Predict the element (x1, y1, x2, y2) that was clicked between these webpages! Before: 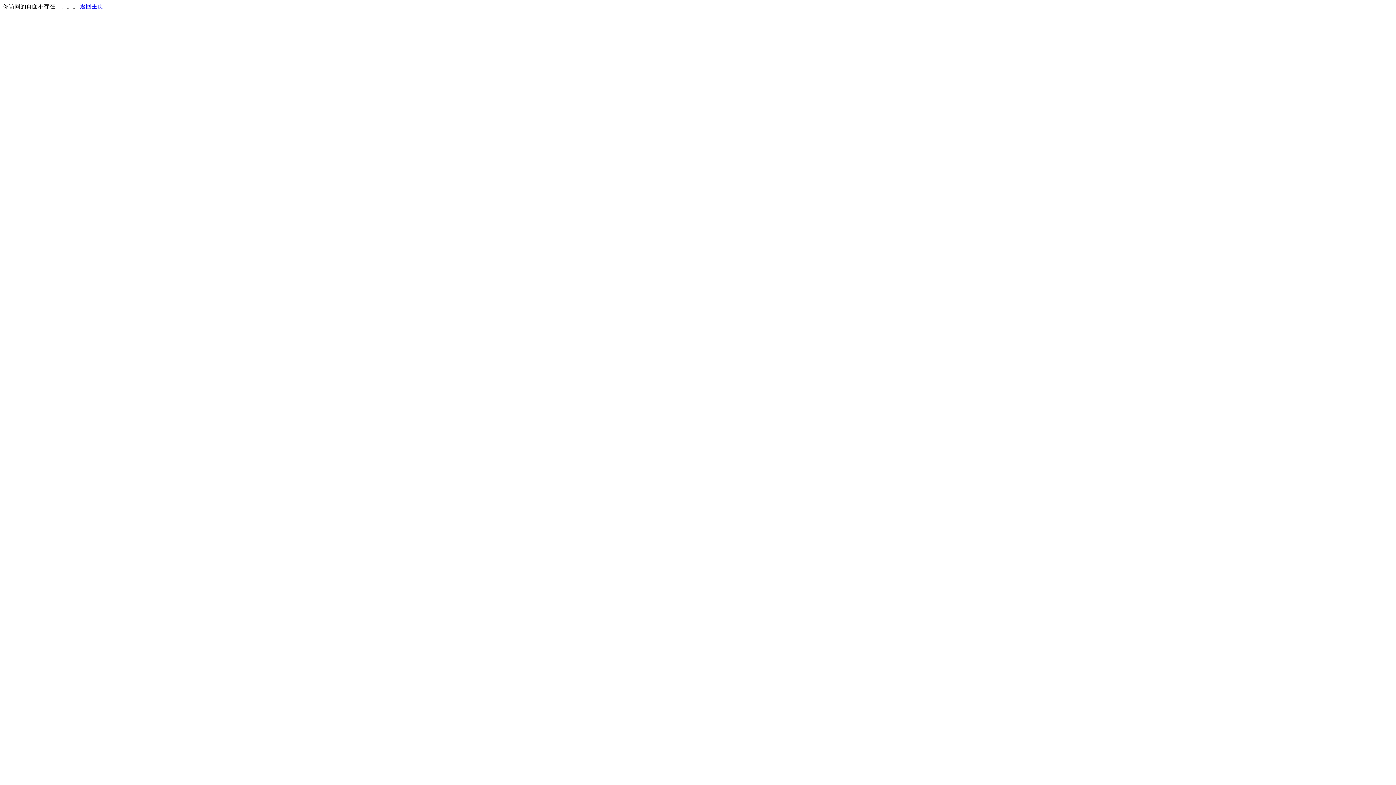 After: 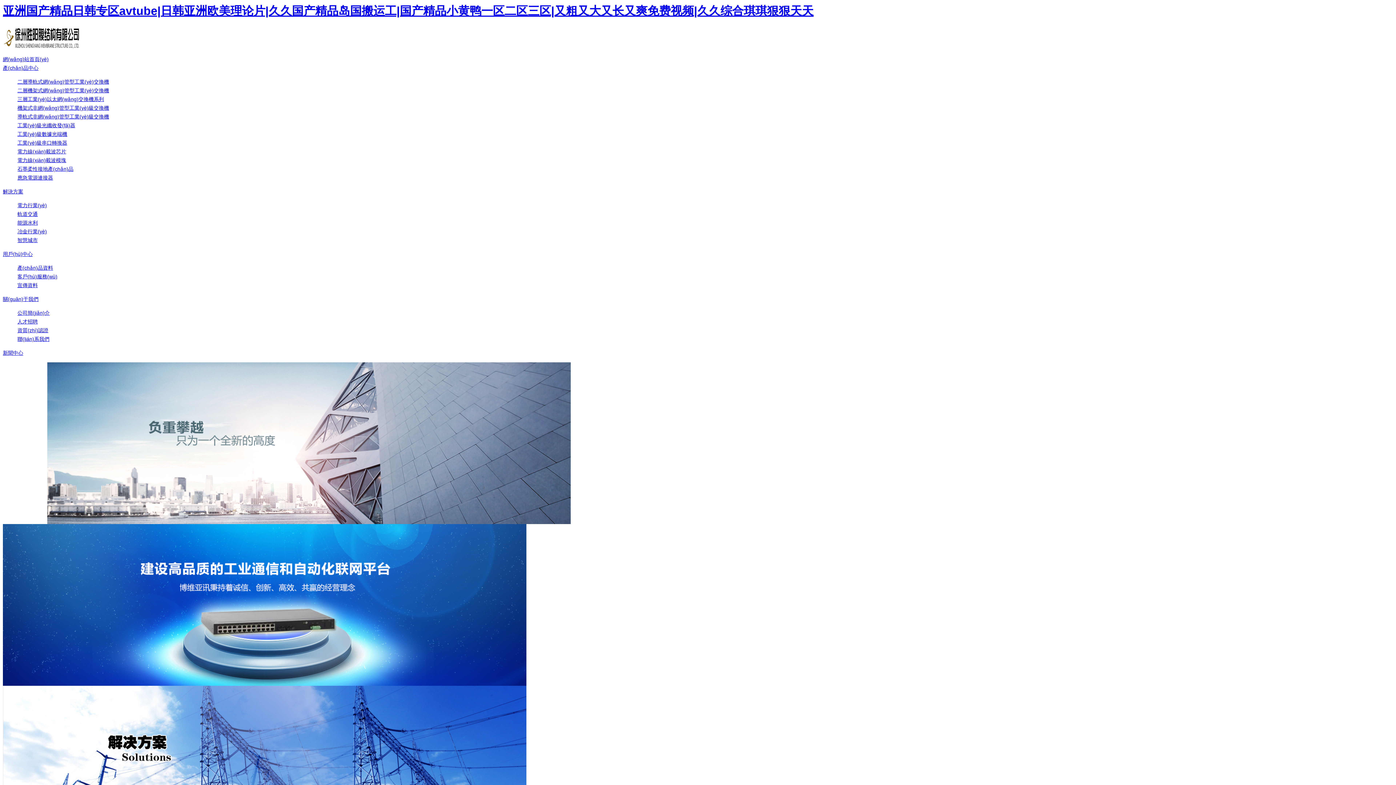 Action: bbox: (80, 3, 103, 9) label: 返回主页